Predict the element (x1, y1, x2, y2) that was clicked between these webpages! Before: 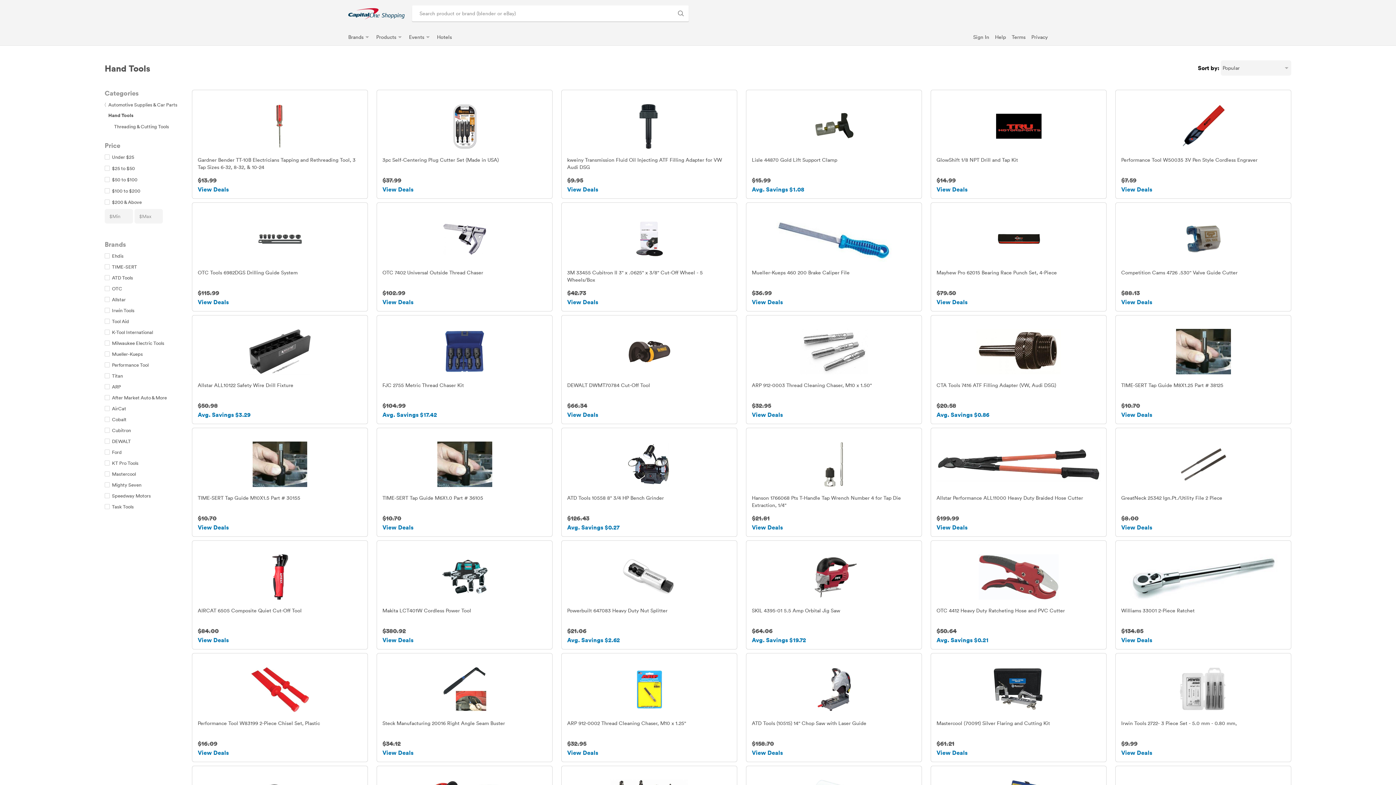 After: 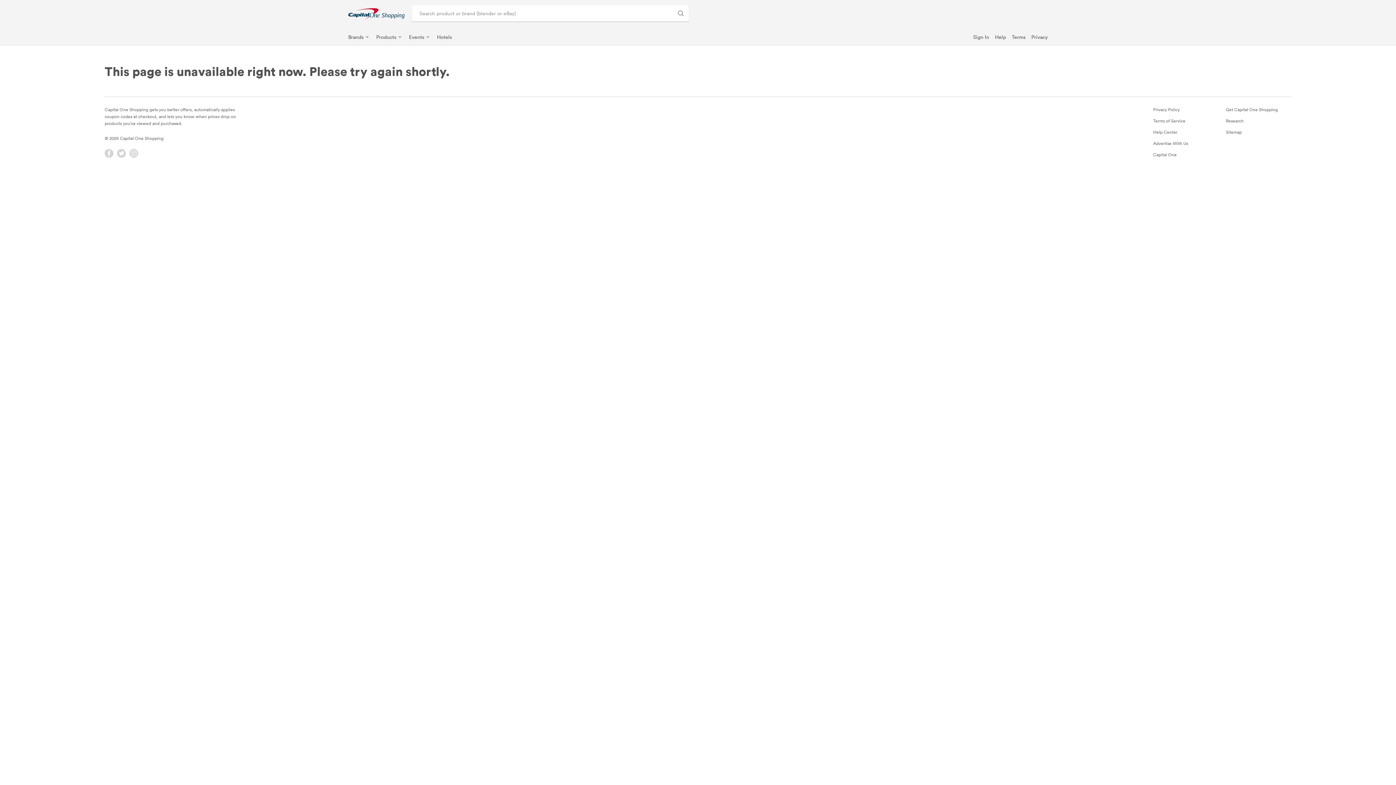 Action: bbox: (930, 540, 1106, 649) label: OTC 4412 Heavy Duty Ratcheting Hose and PVC Cutter
$50.64
Avg. Savings $0.21